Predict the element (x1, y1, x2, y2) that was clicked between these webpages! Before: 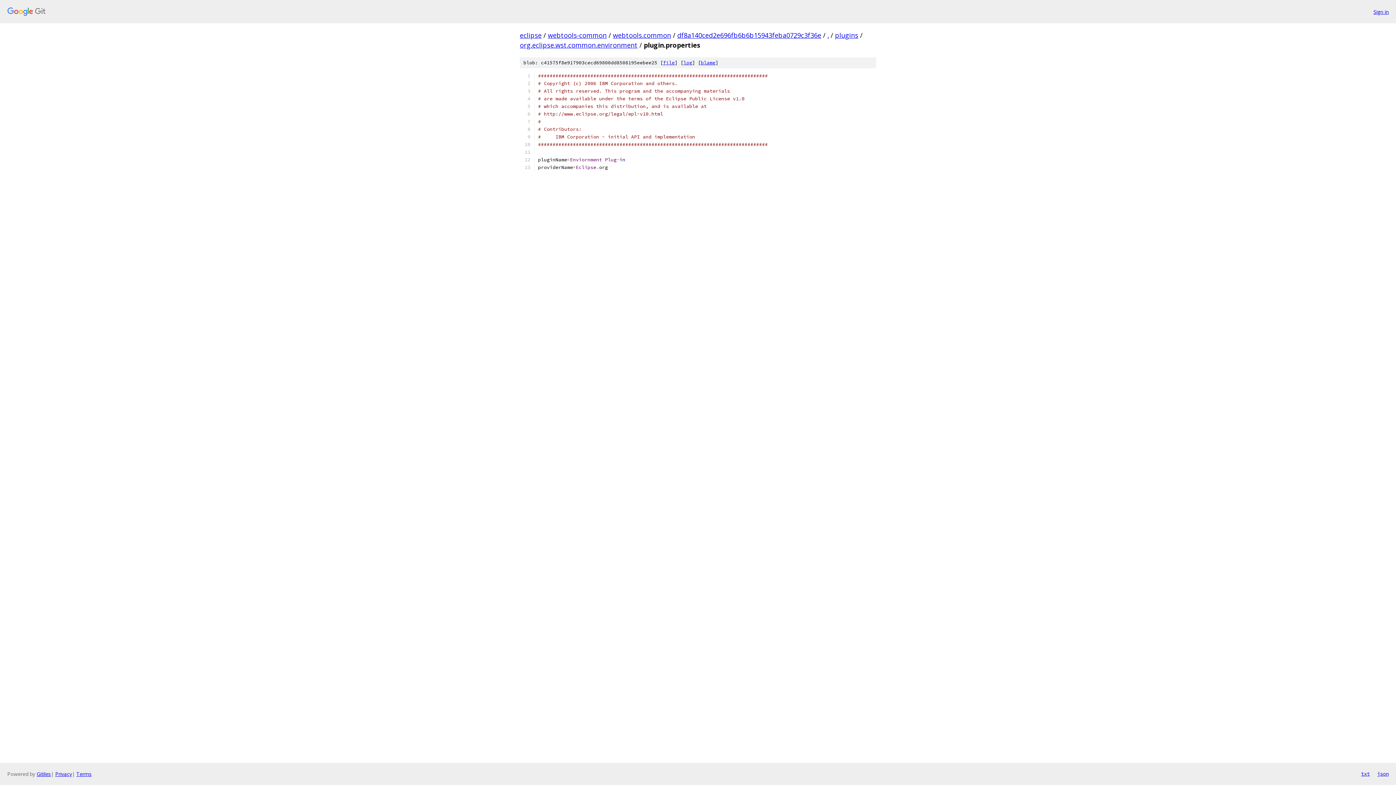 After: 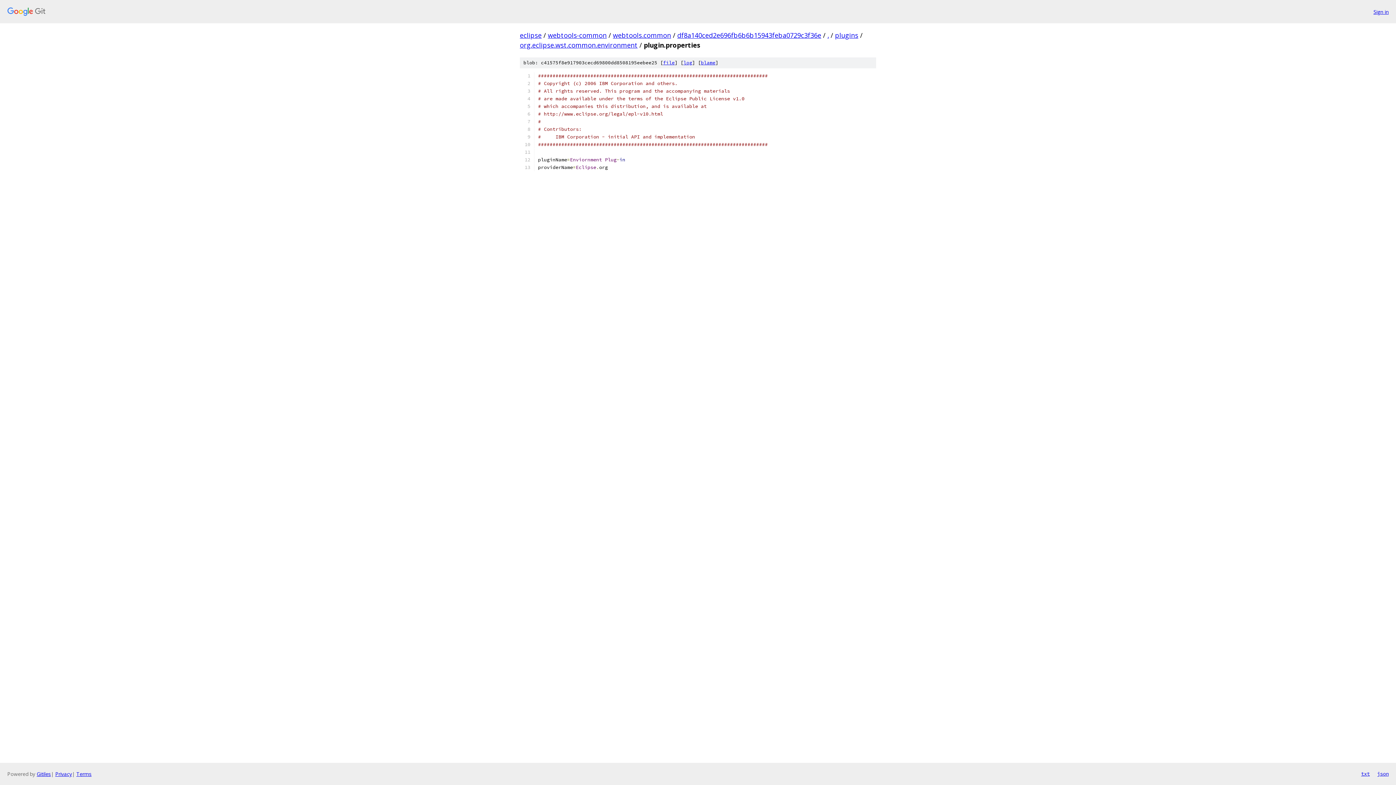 Action: bbox: (663, 59, 674, 65) label: file